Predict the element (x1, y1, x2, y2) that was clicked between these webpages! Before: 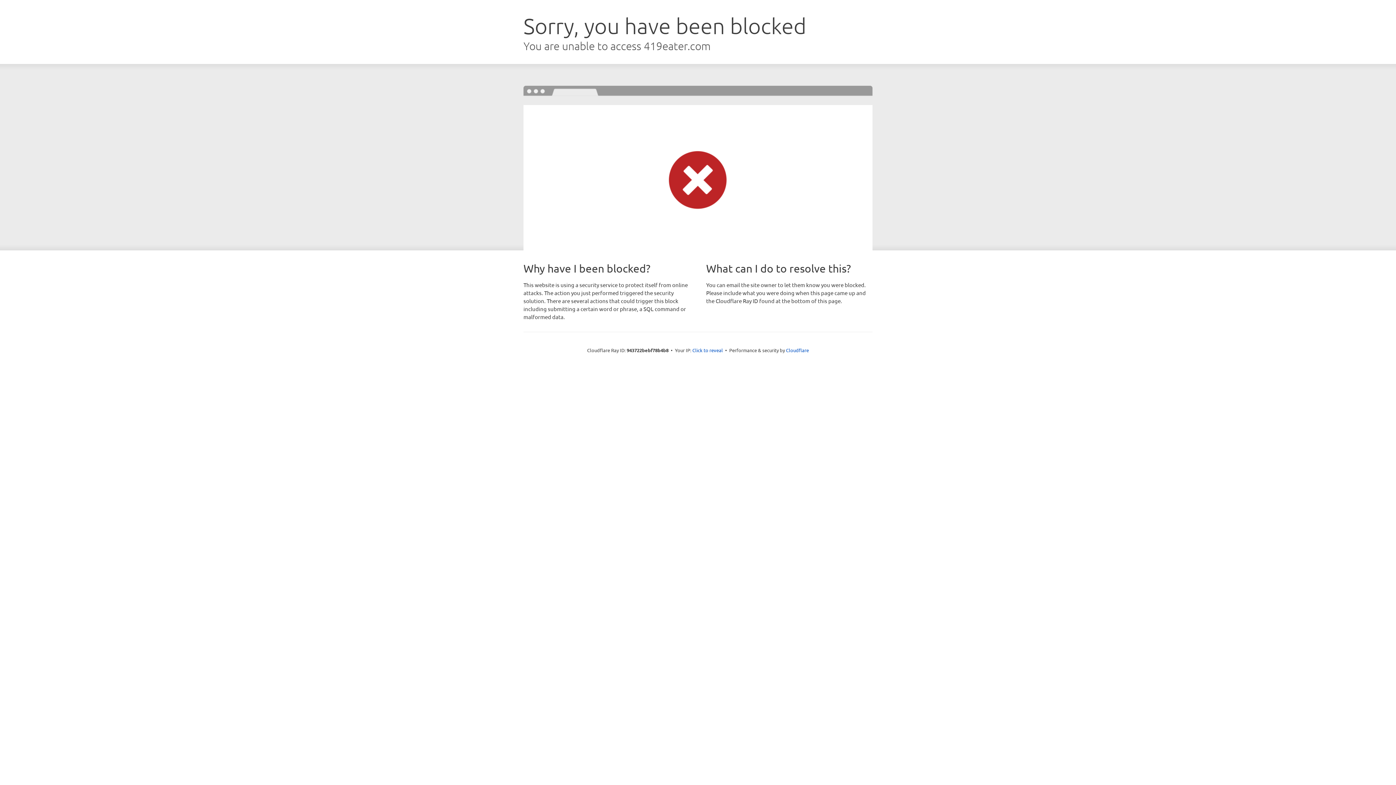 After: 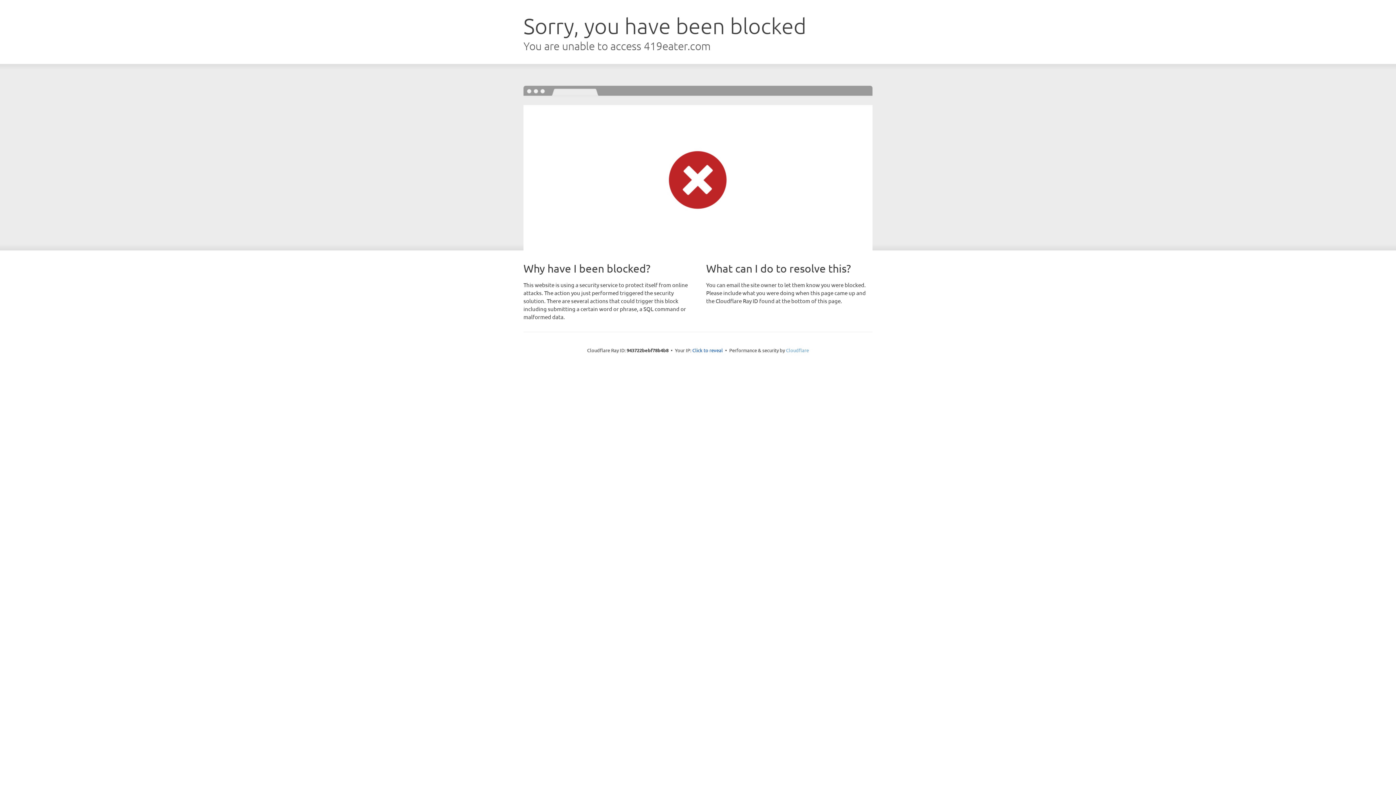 Action: bbox: (786, 347, 809, 353) label: Cloudflare